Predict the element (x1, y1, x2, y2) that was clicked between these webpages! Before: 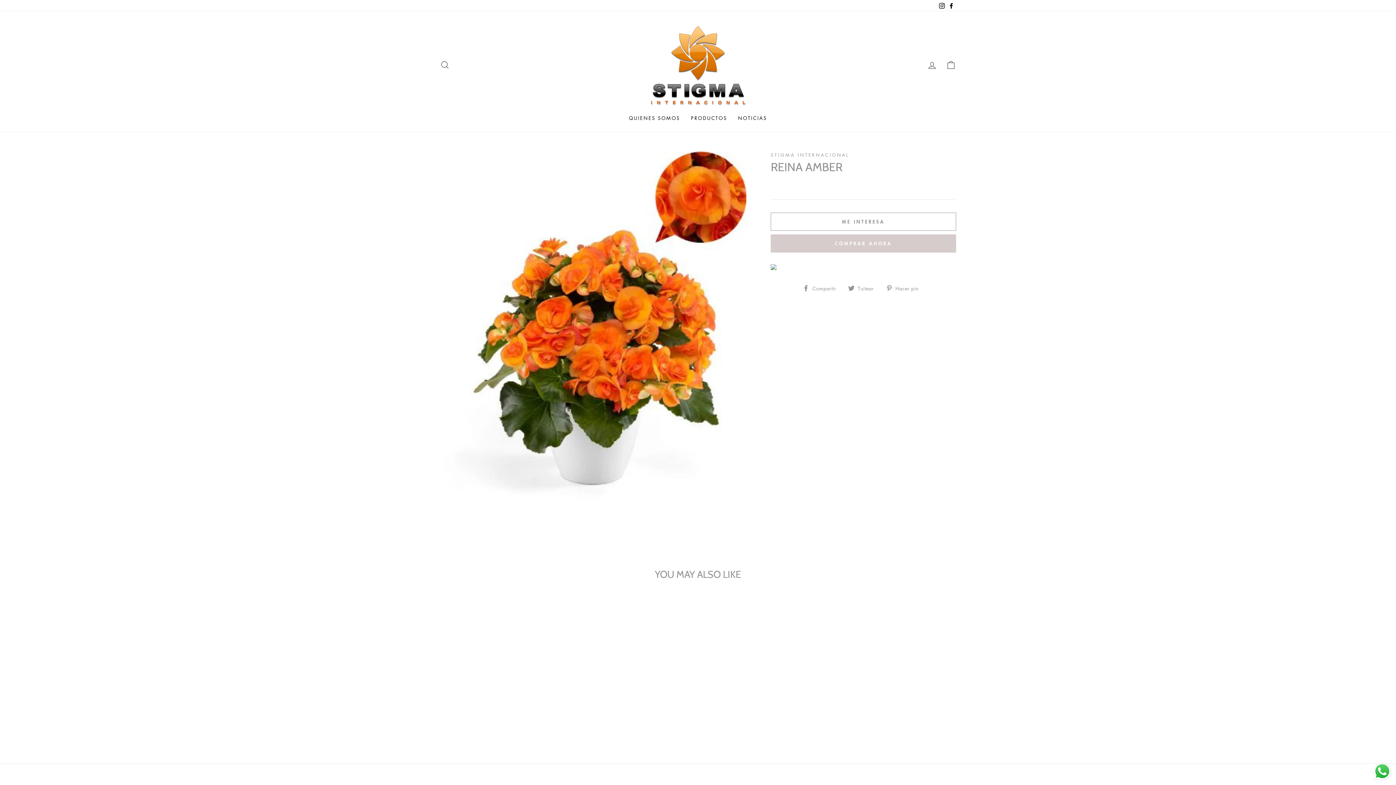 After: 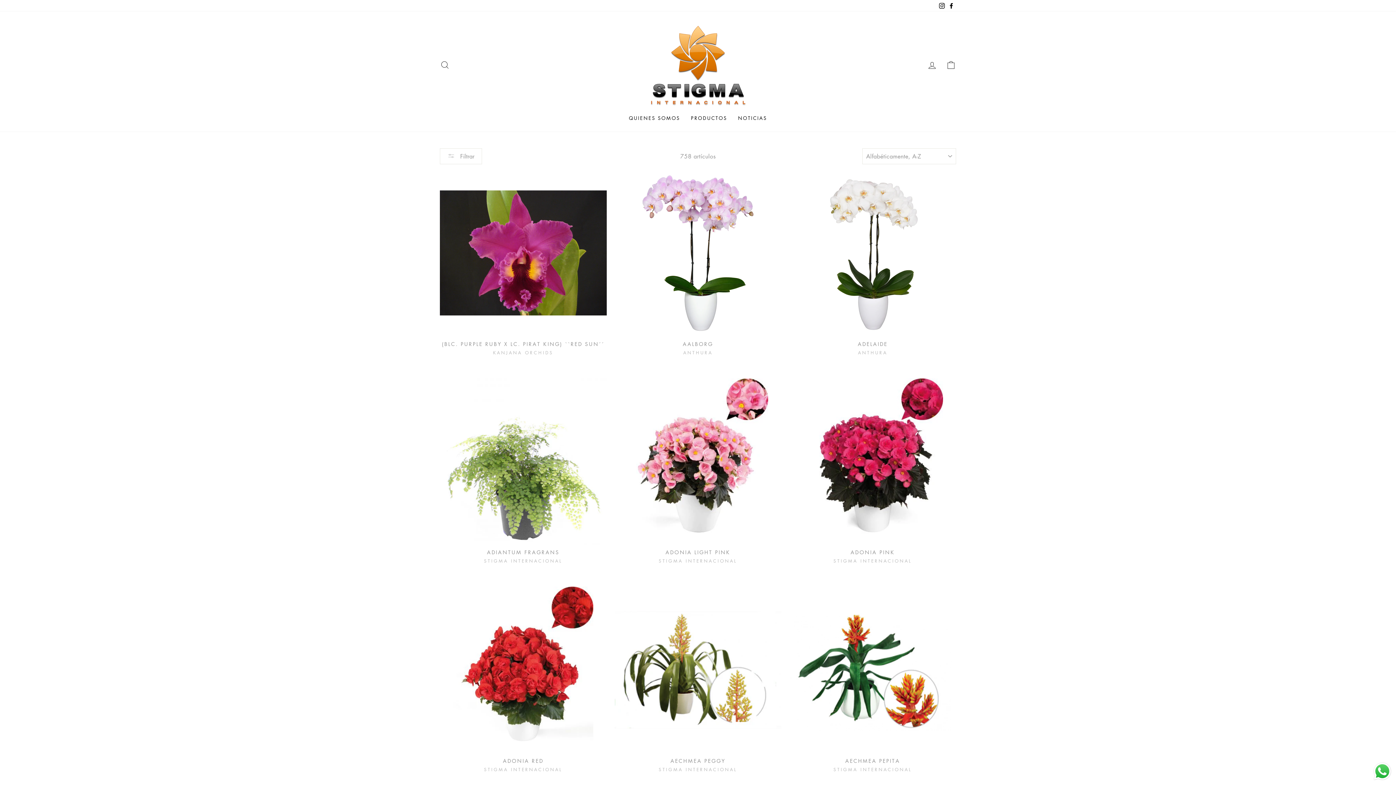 Action: label: NOTICIAS bbox: (732, 111, 772, 124)